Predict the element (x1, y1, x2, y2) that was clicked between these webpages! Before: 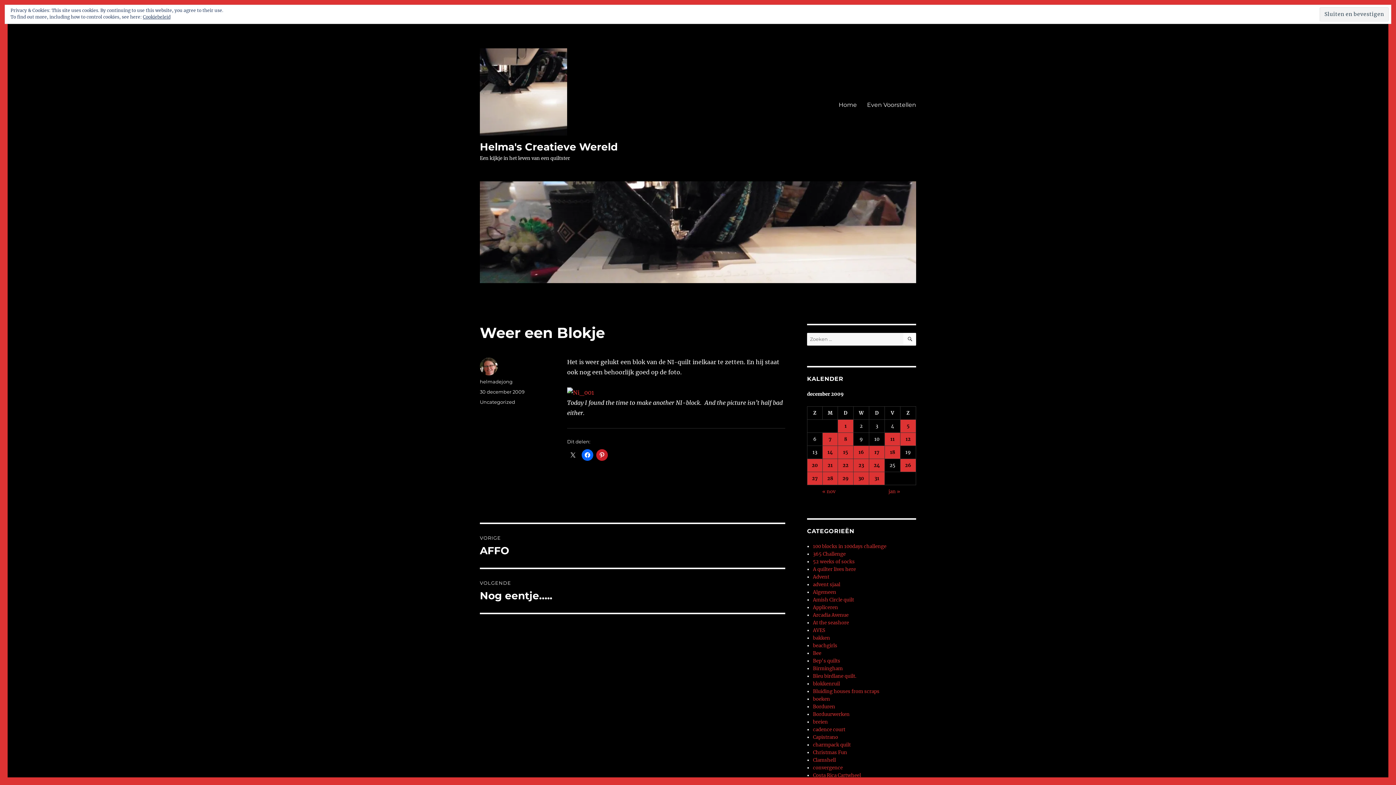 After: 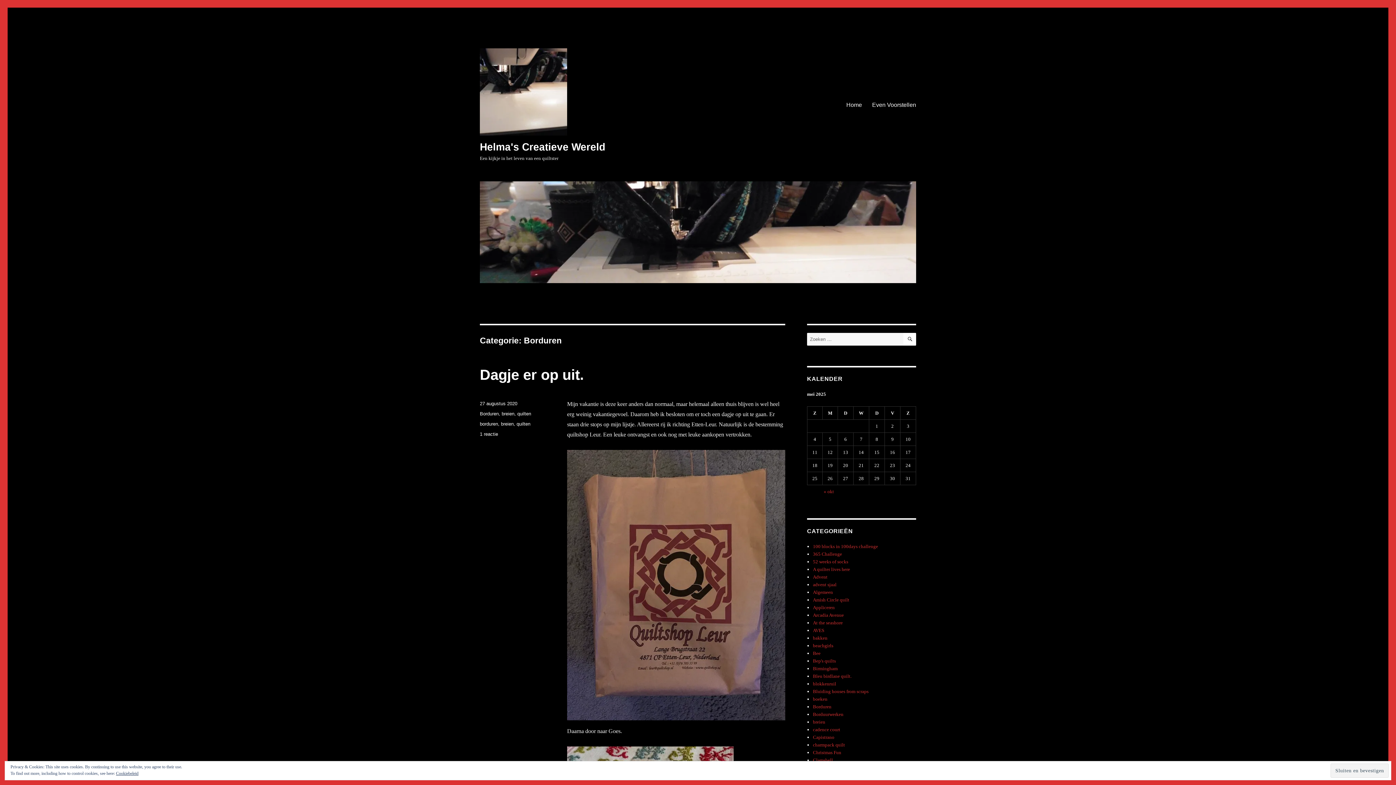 Action: label: Borduren bbox: (813, 703, 835, 710)